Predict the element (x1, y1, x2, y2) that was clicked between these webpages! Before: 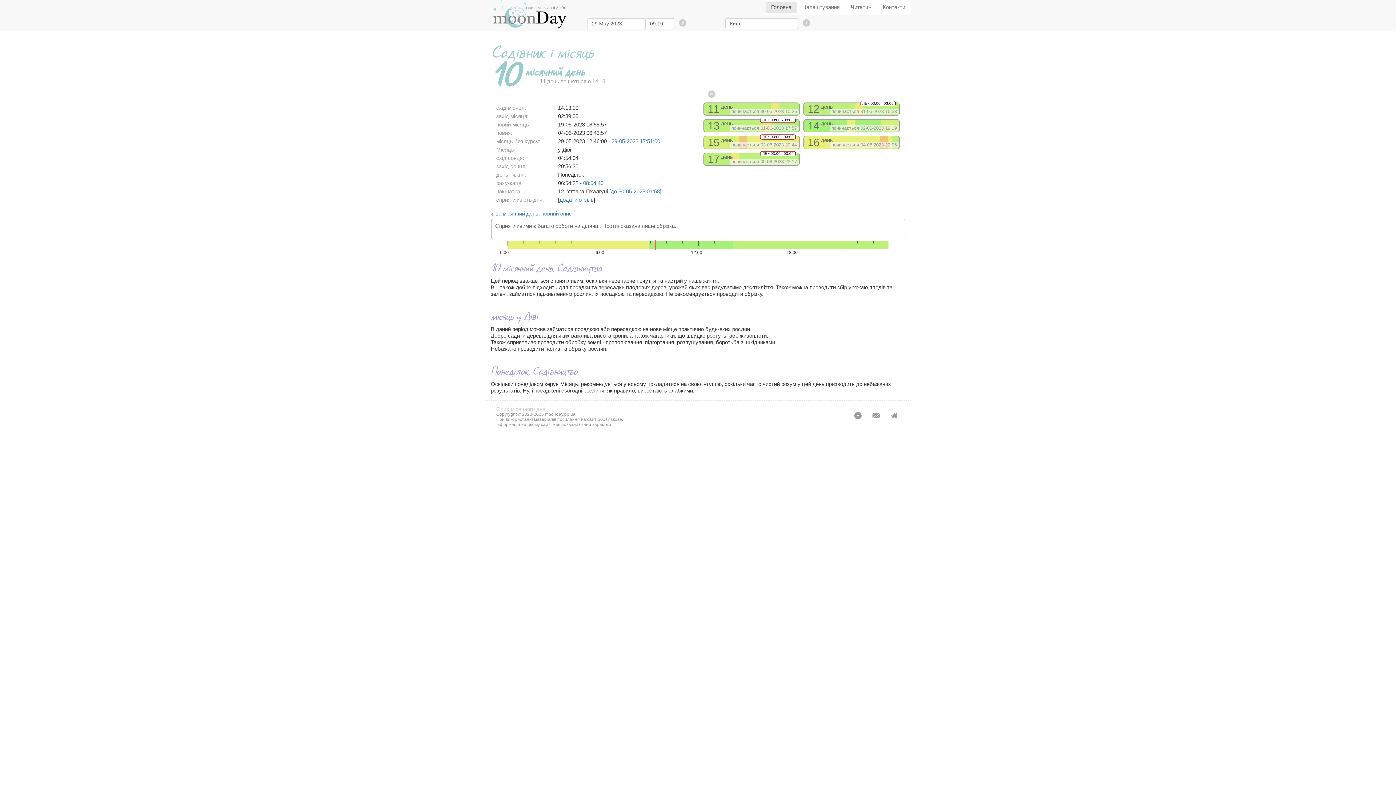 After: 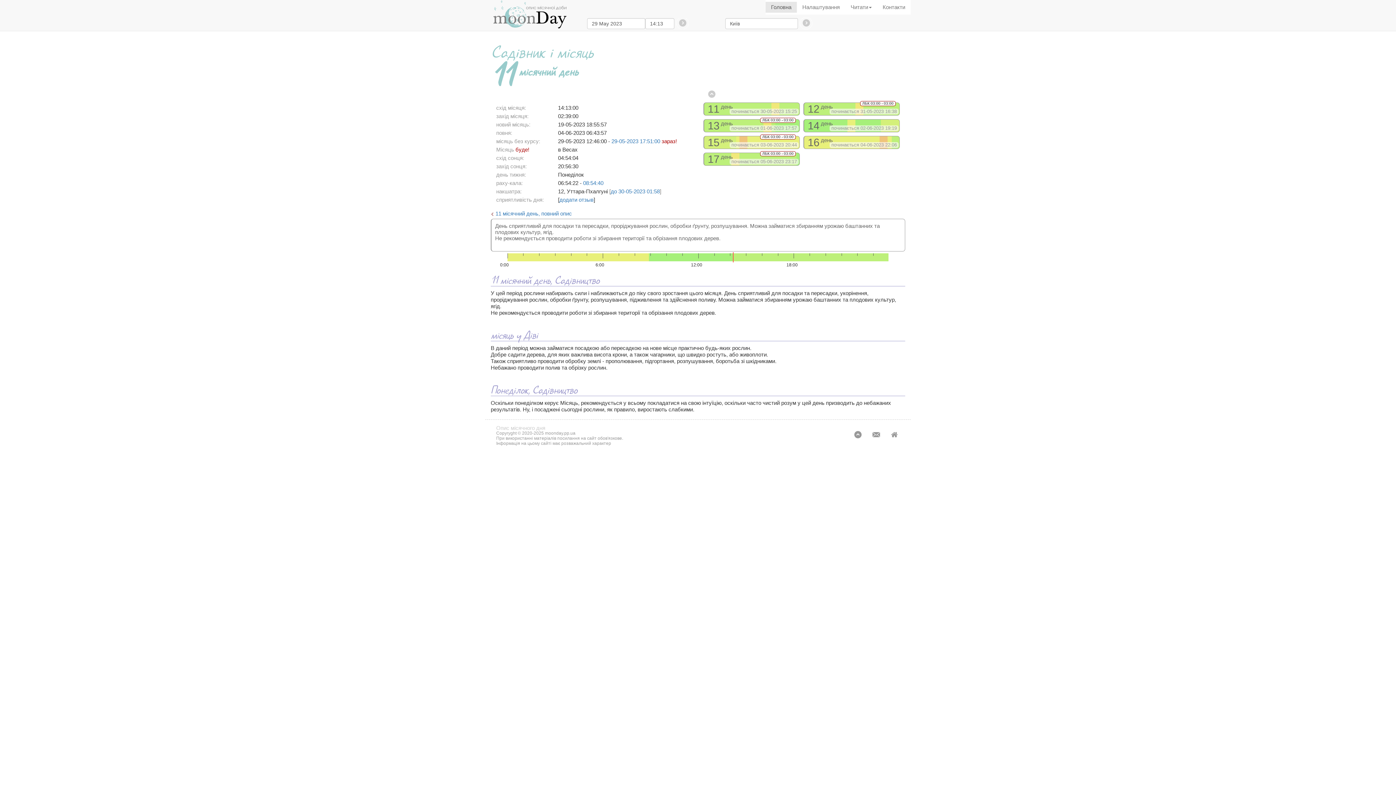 Action: bbox: (540, 78, 605, 84) label: 11 день почнеться о 14:13